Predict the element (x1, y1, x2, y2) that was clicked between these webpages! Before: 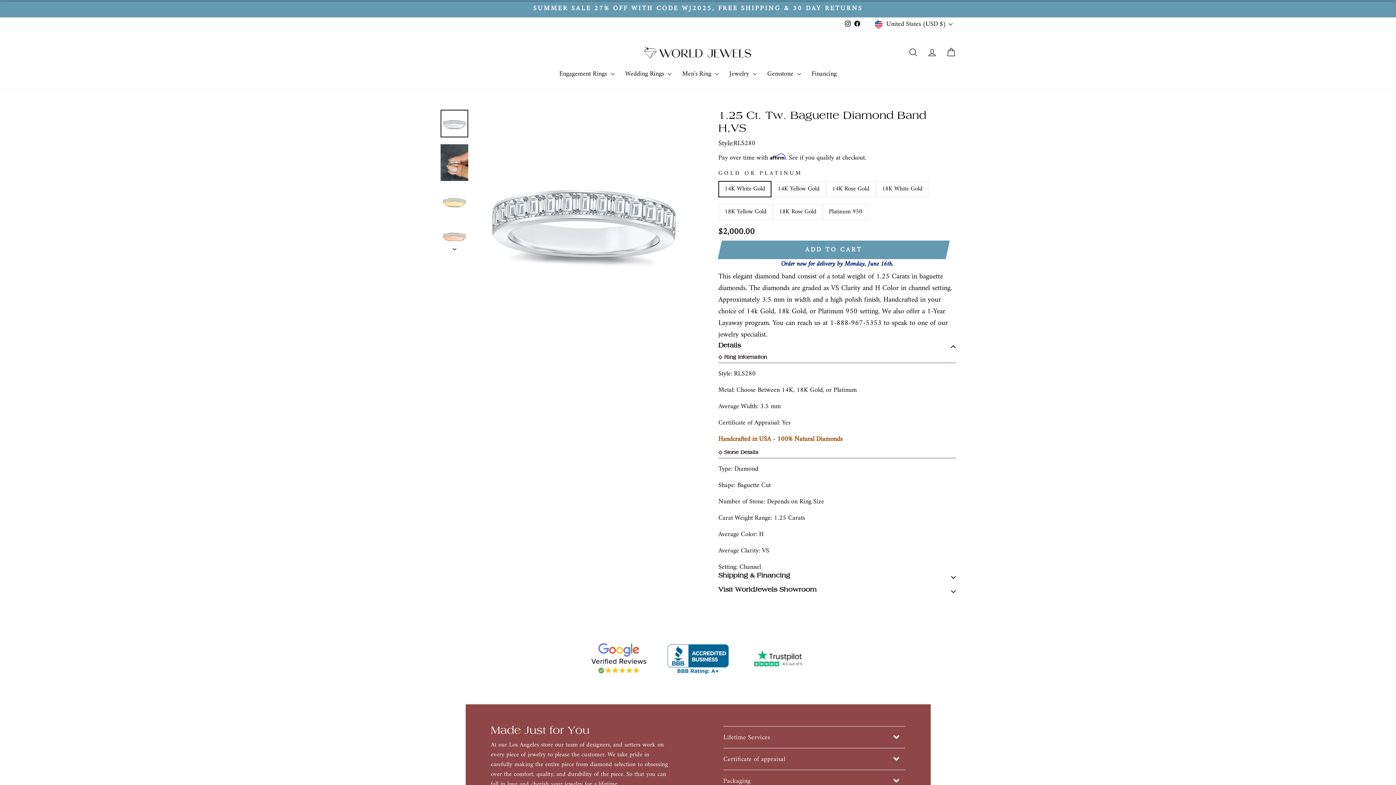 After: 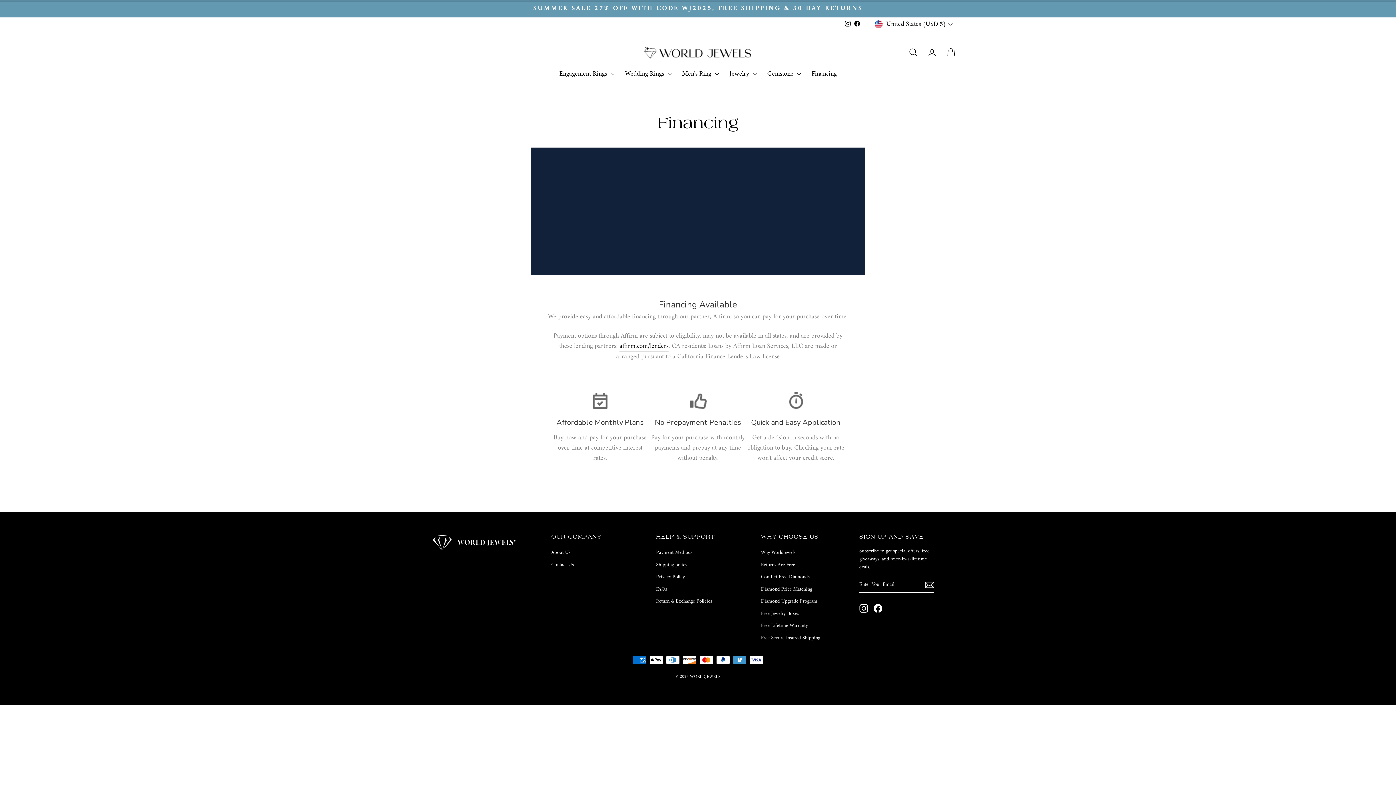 Action: bbox: (806, 66, 842, 81) label: Financing